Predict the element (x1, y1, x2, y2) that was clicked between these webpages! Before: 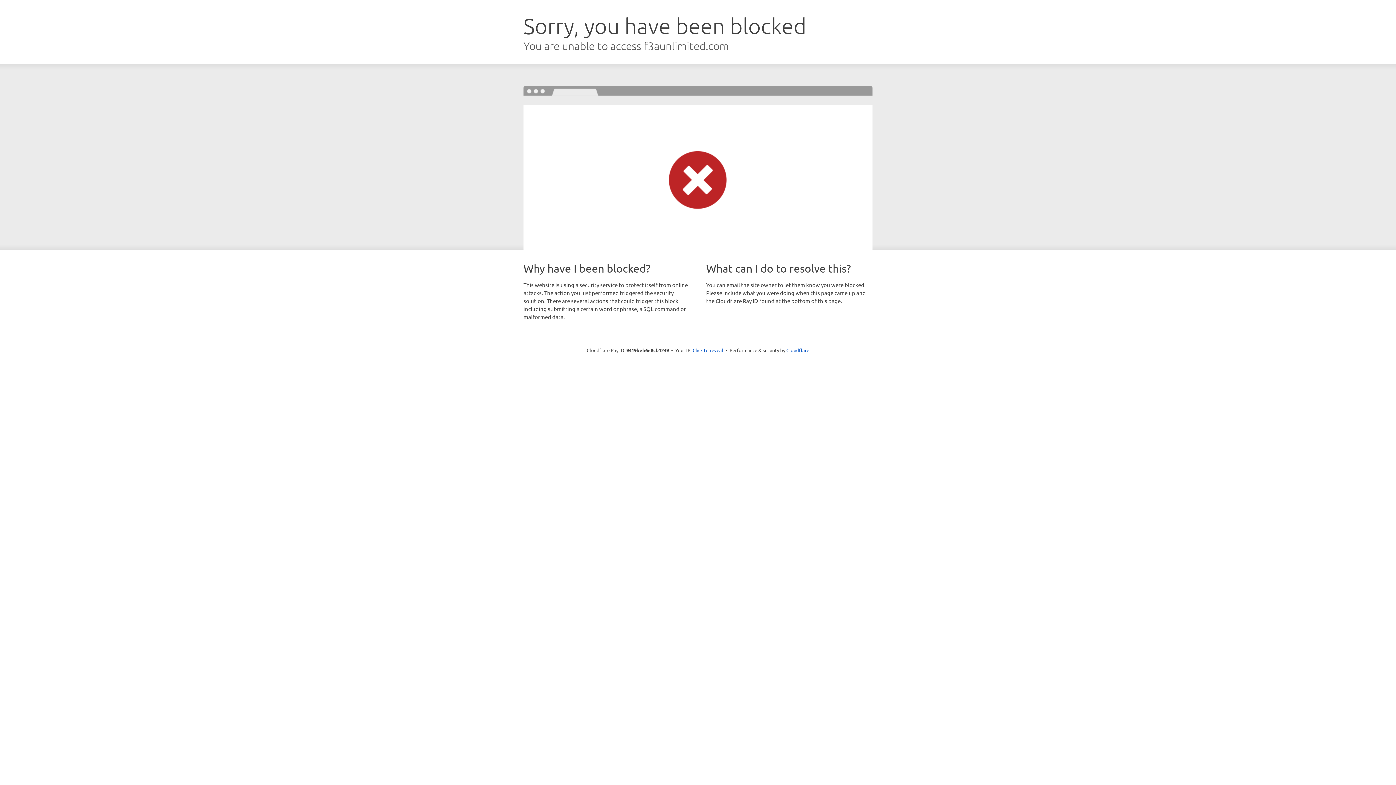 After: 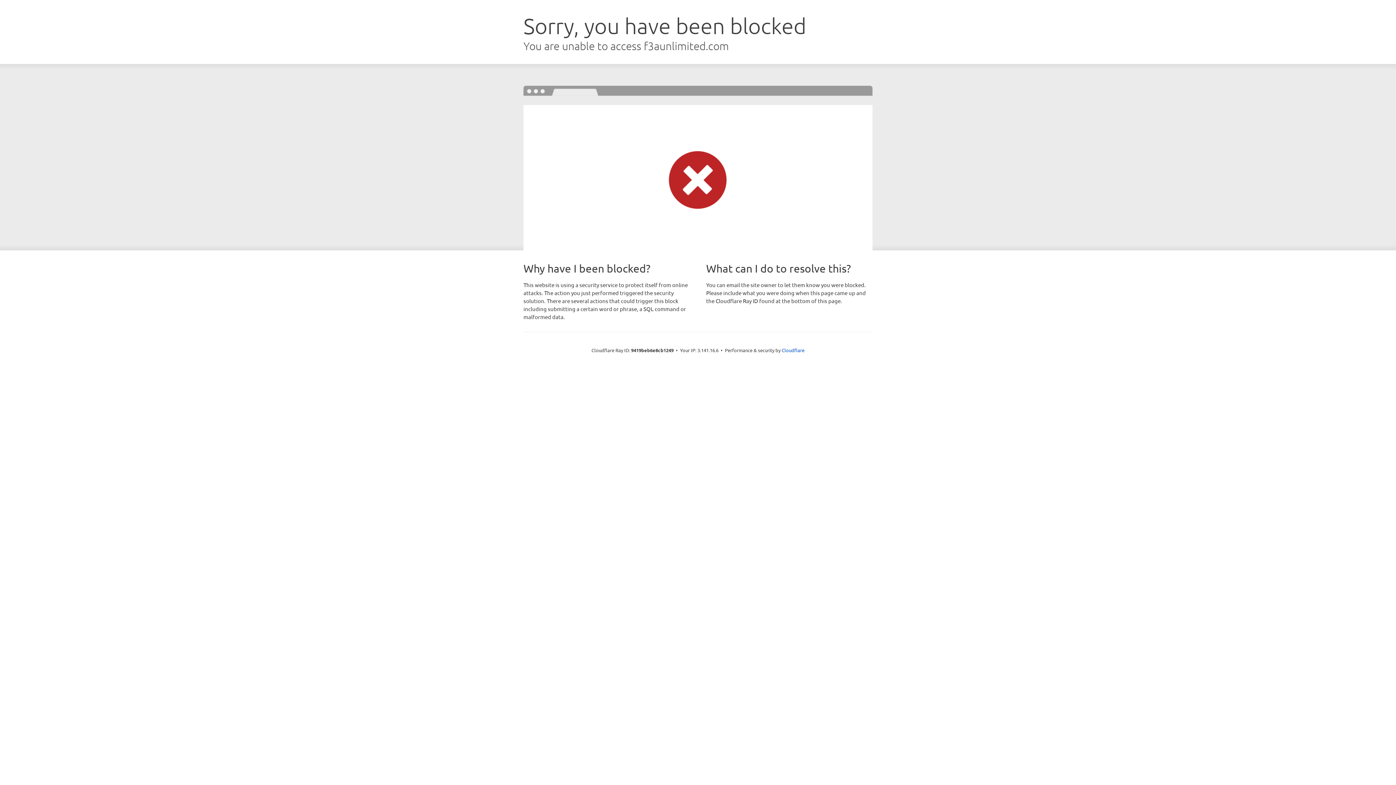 Action: bbox: (692, 346, 723, 353) label: Click to reveal